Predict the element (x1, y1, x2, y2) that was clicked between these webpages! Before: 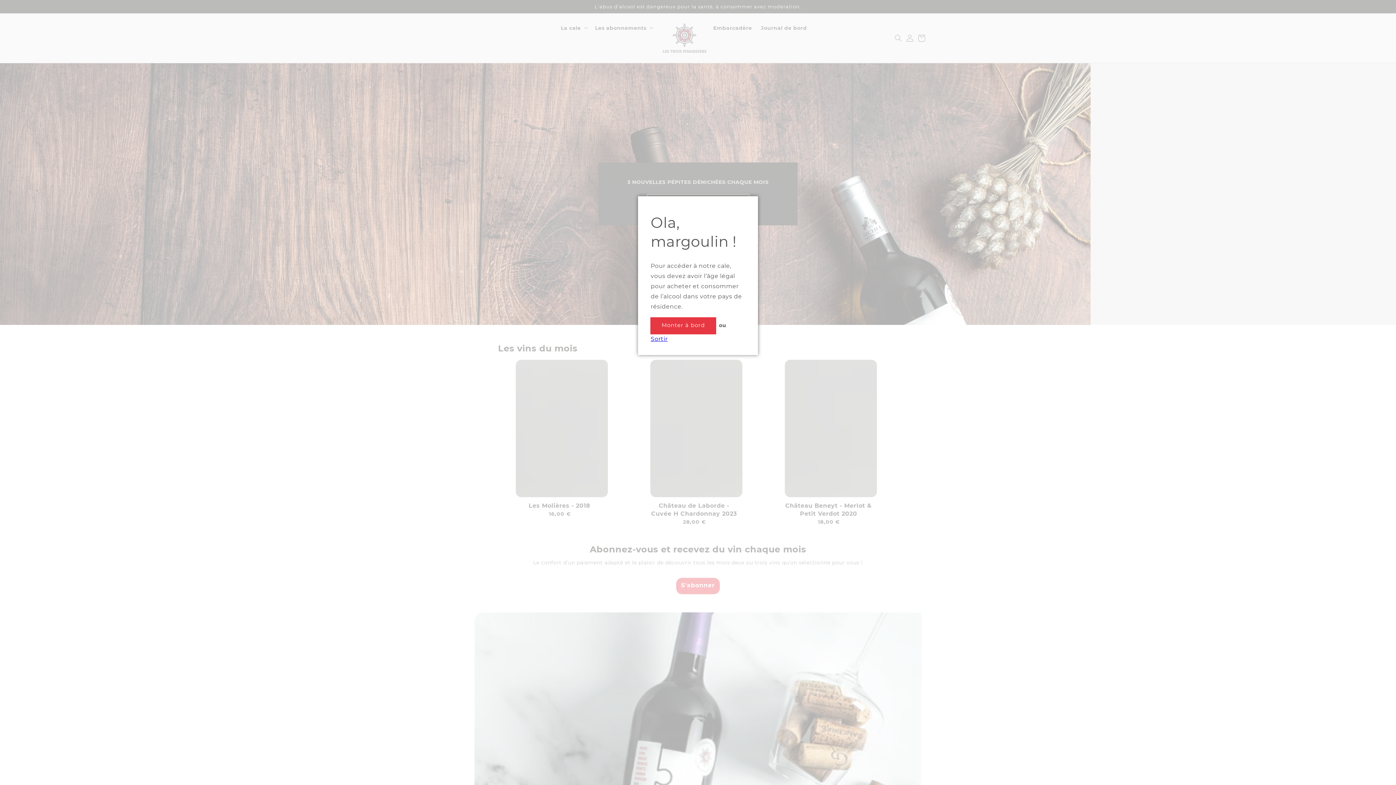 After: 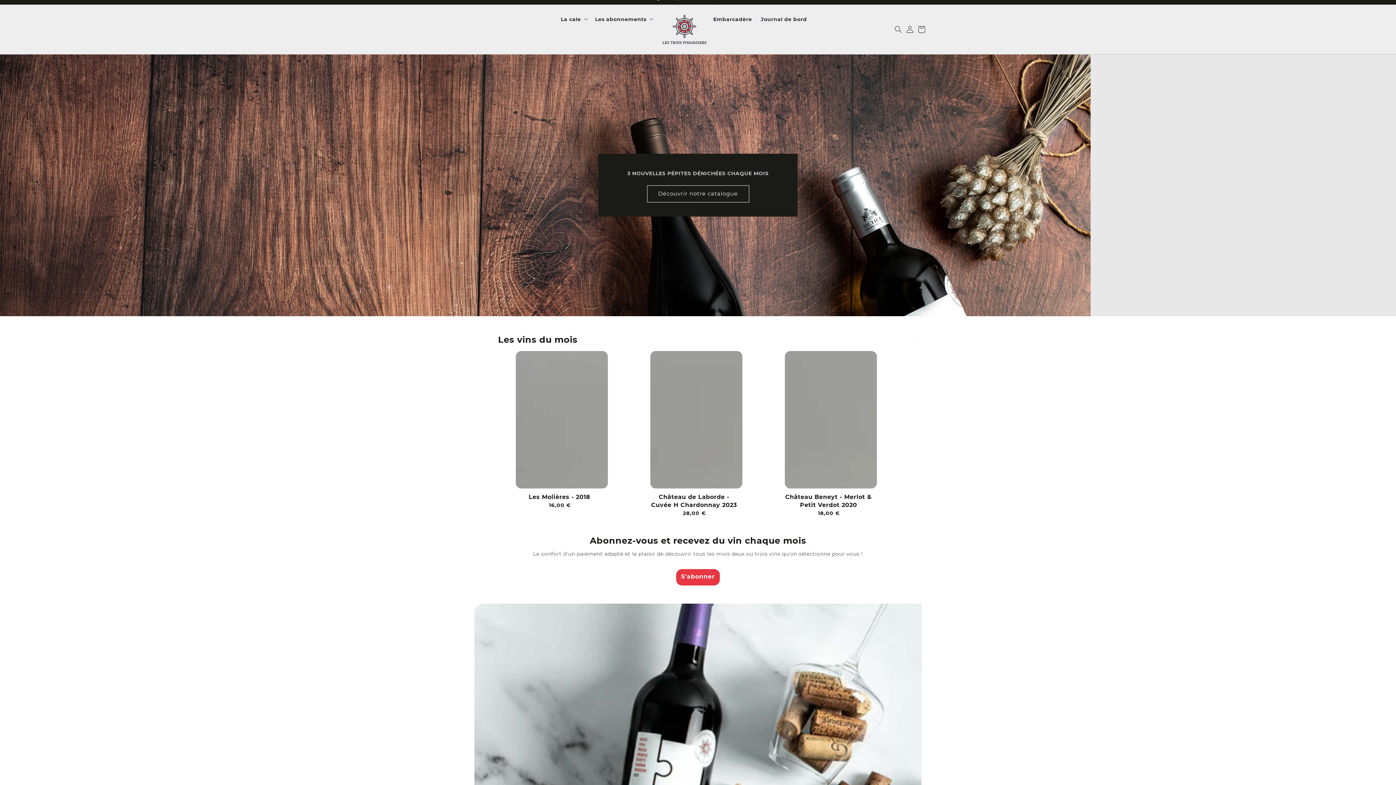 Action: bbox: (650, 317, 716, 334) label: Monter à bord